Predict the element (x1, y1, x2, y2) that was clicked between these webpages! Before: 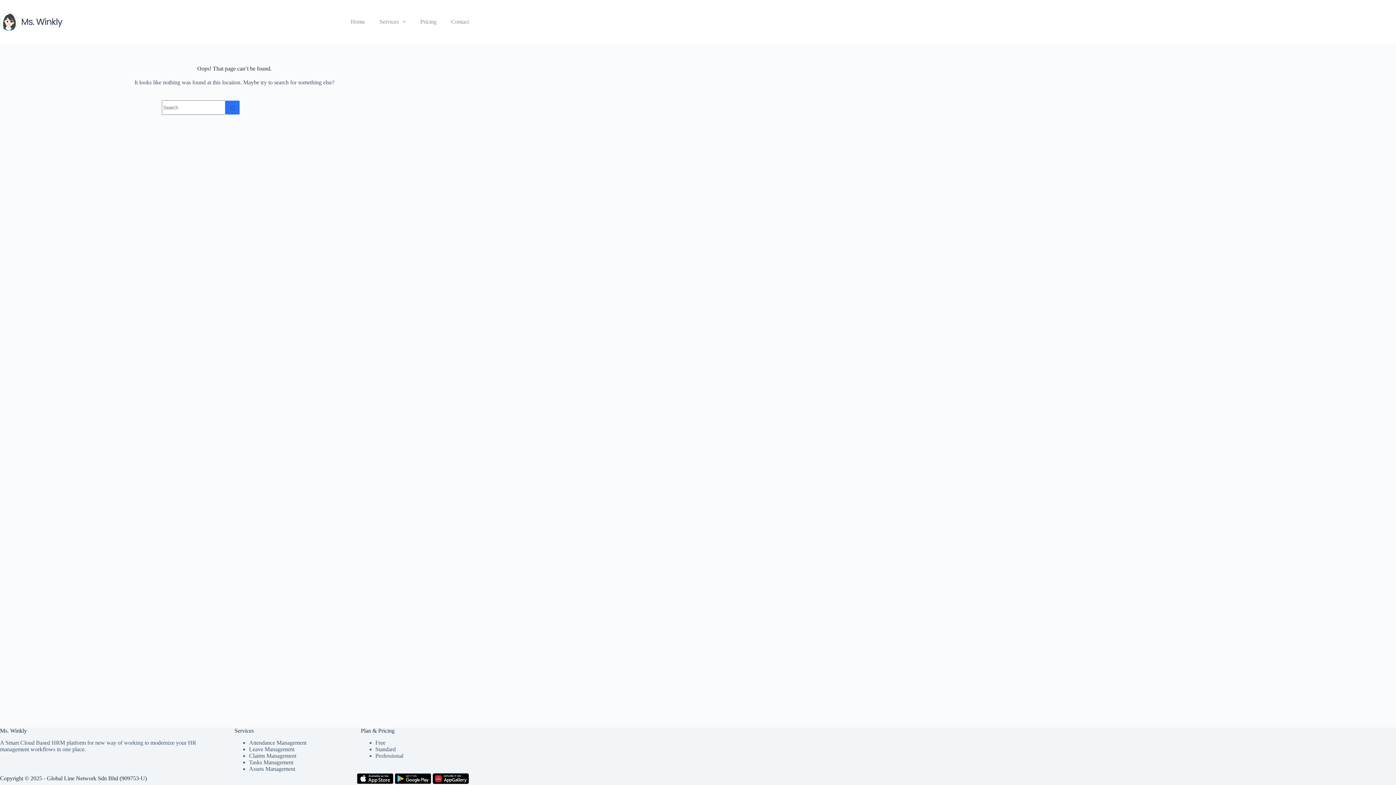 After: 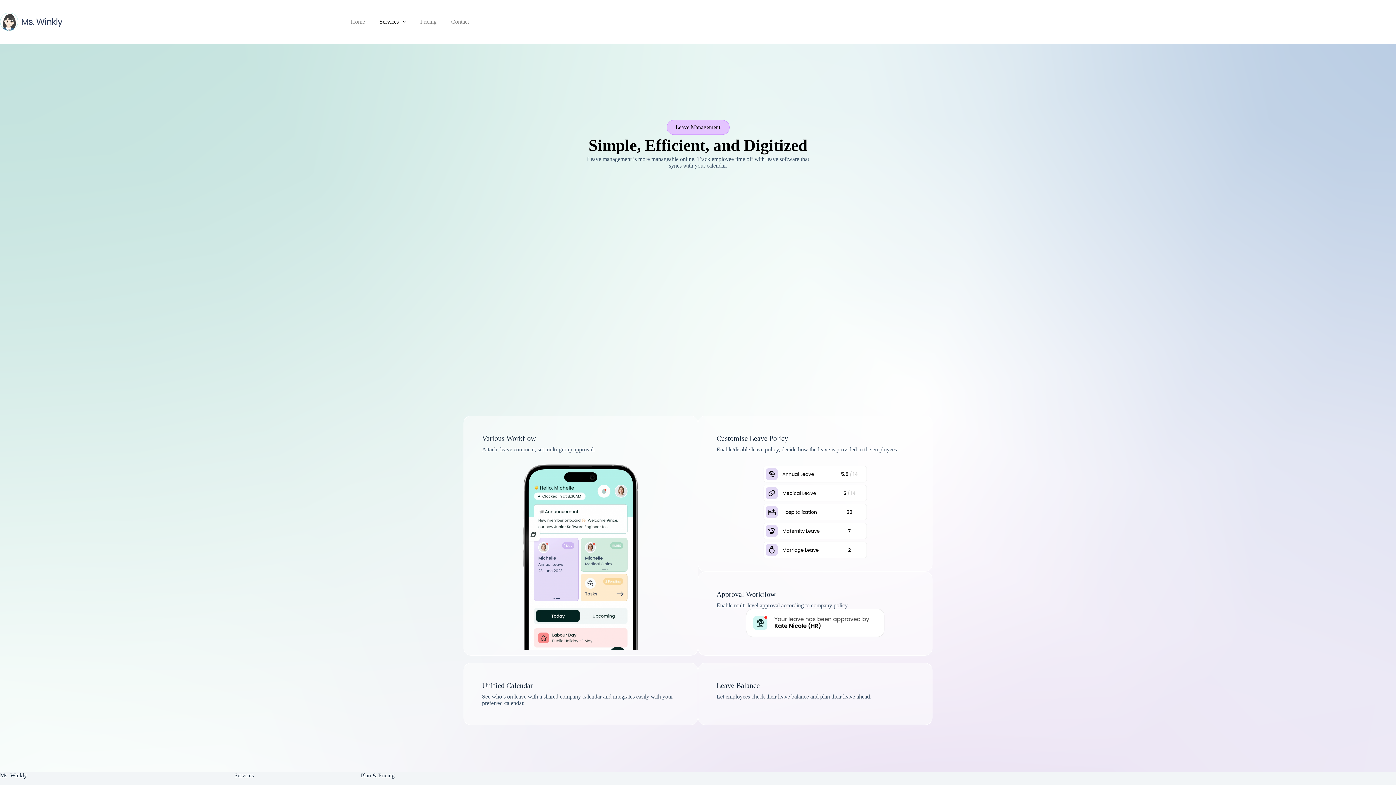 Action: bbox: (249, 746, 294, 752) label: Leave Management